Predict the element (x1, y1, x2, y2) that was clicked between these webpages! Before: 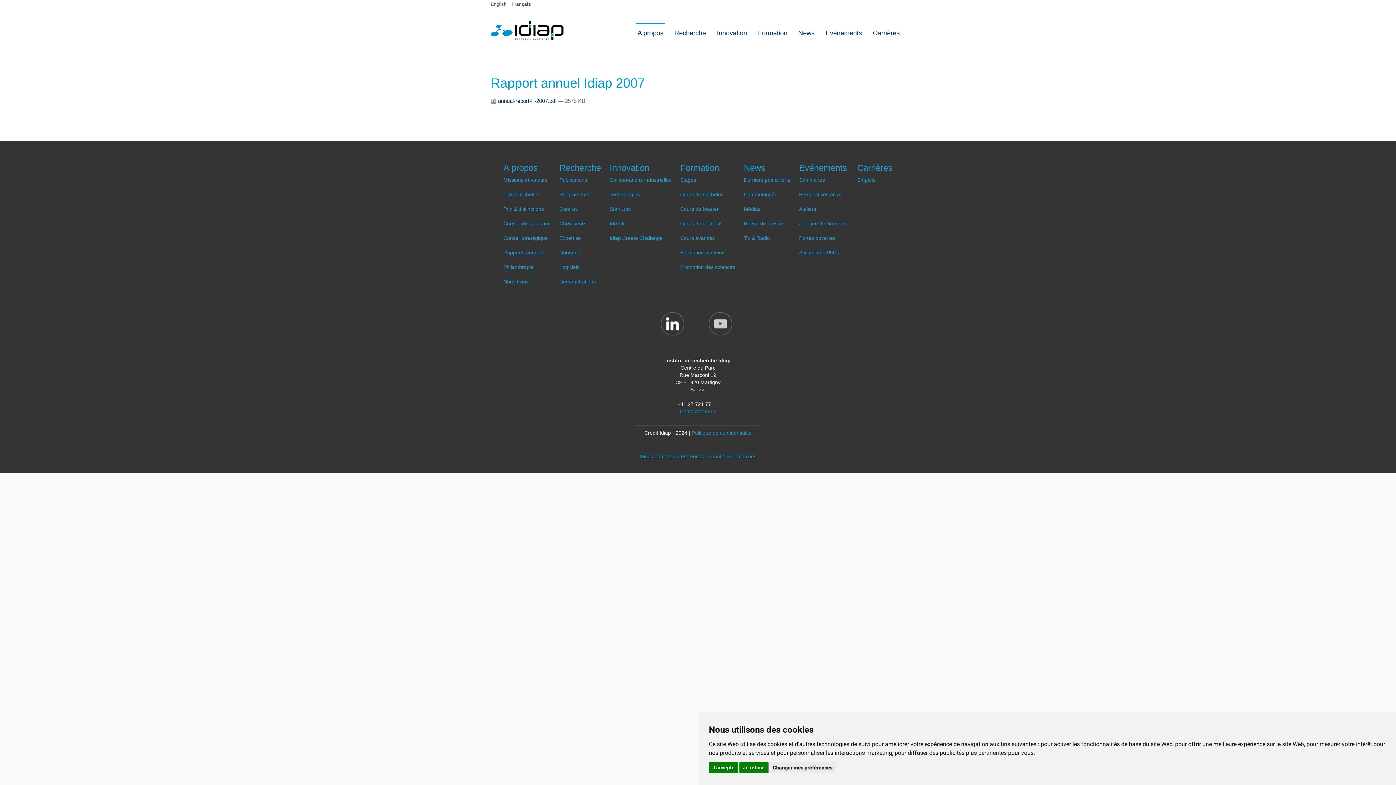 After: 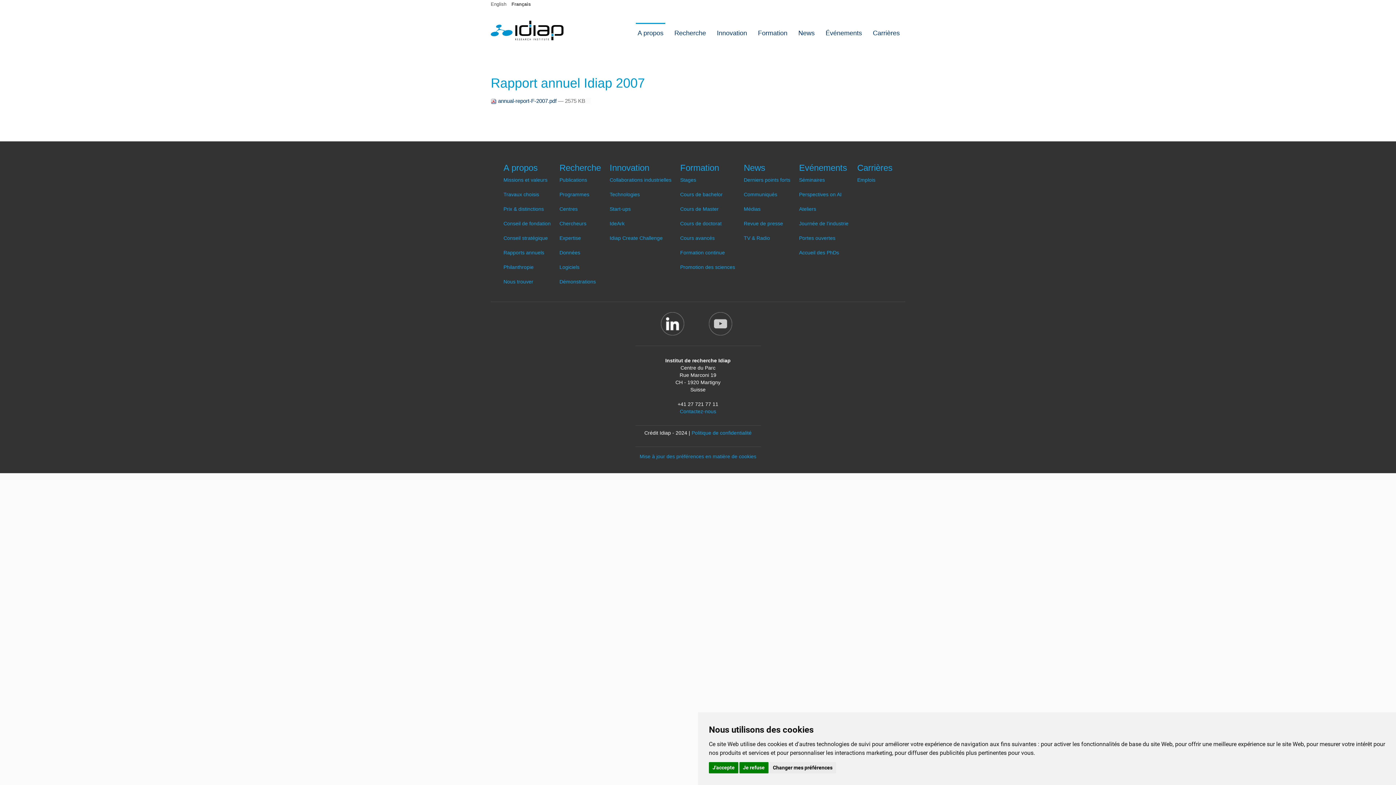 Action: bbox: (511, 1, 530, 6) label: Français